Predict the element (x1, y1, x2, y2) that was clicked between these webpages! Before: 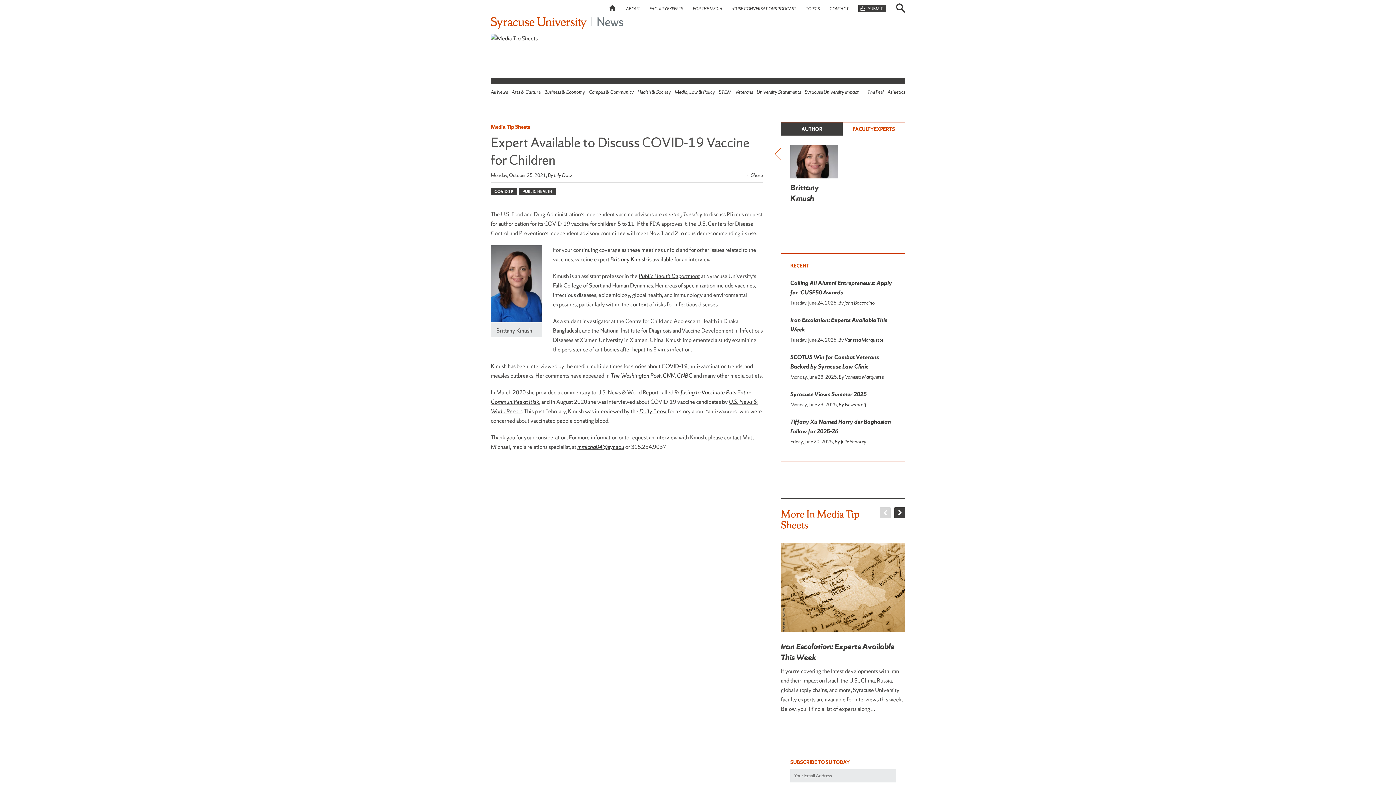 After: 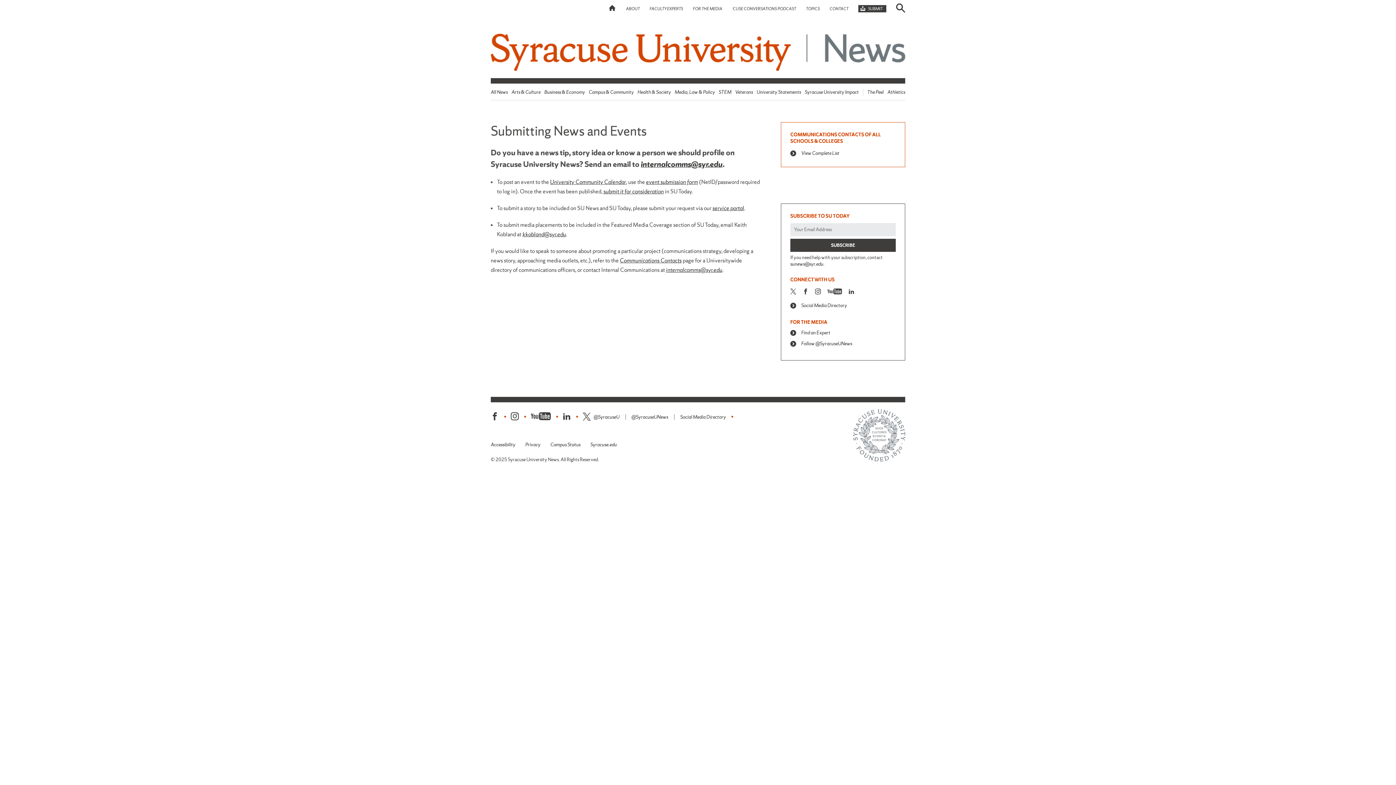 Action: bbox: (858, 4, 886, 12) label: SUBMIT